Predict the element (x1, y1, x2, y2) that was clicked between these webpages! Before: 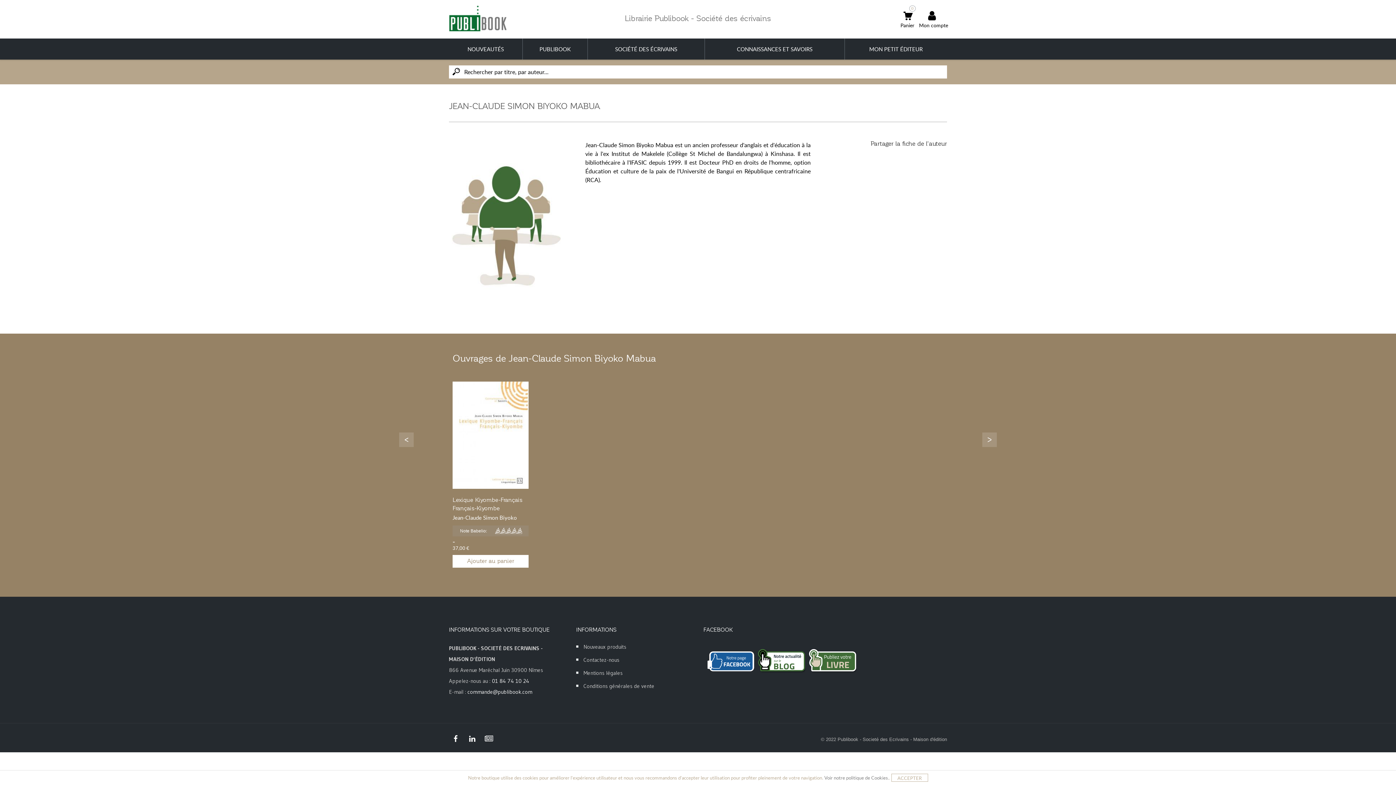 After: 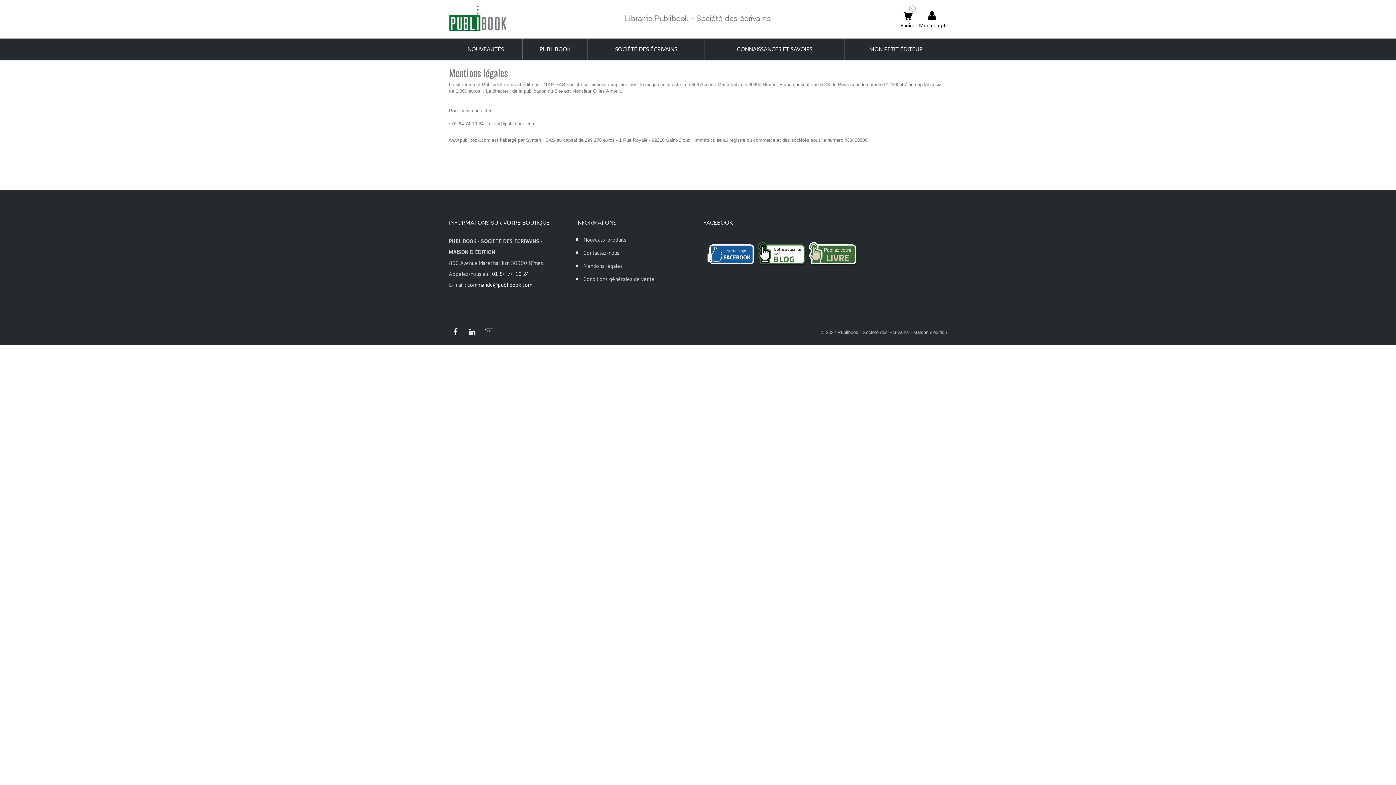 Action: label: Mentions légales bbox: (583, 669, 622, 681)